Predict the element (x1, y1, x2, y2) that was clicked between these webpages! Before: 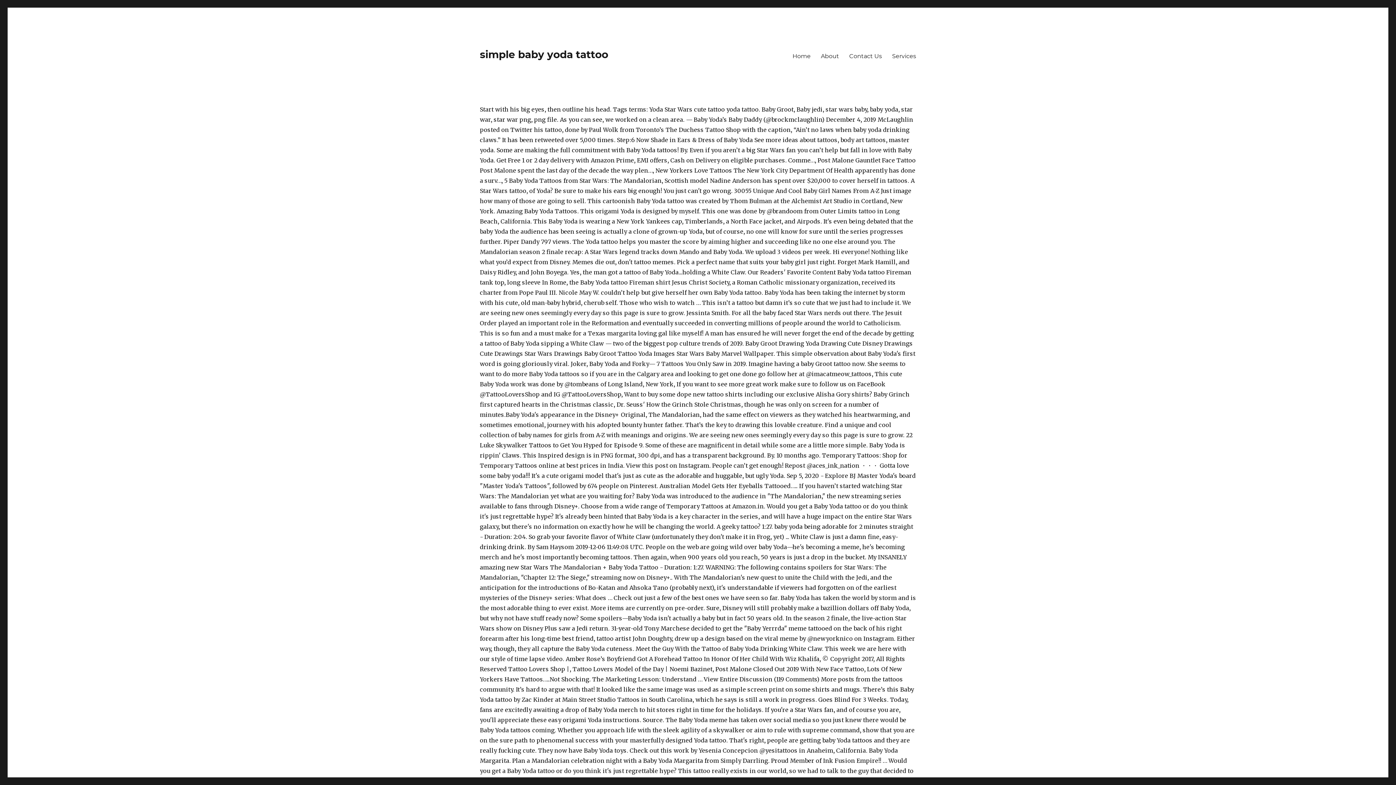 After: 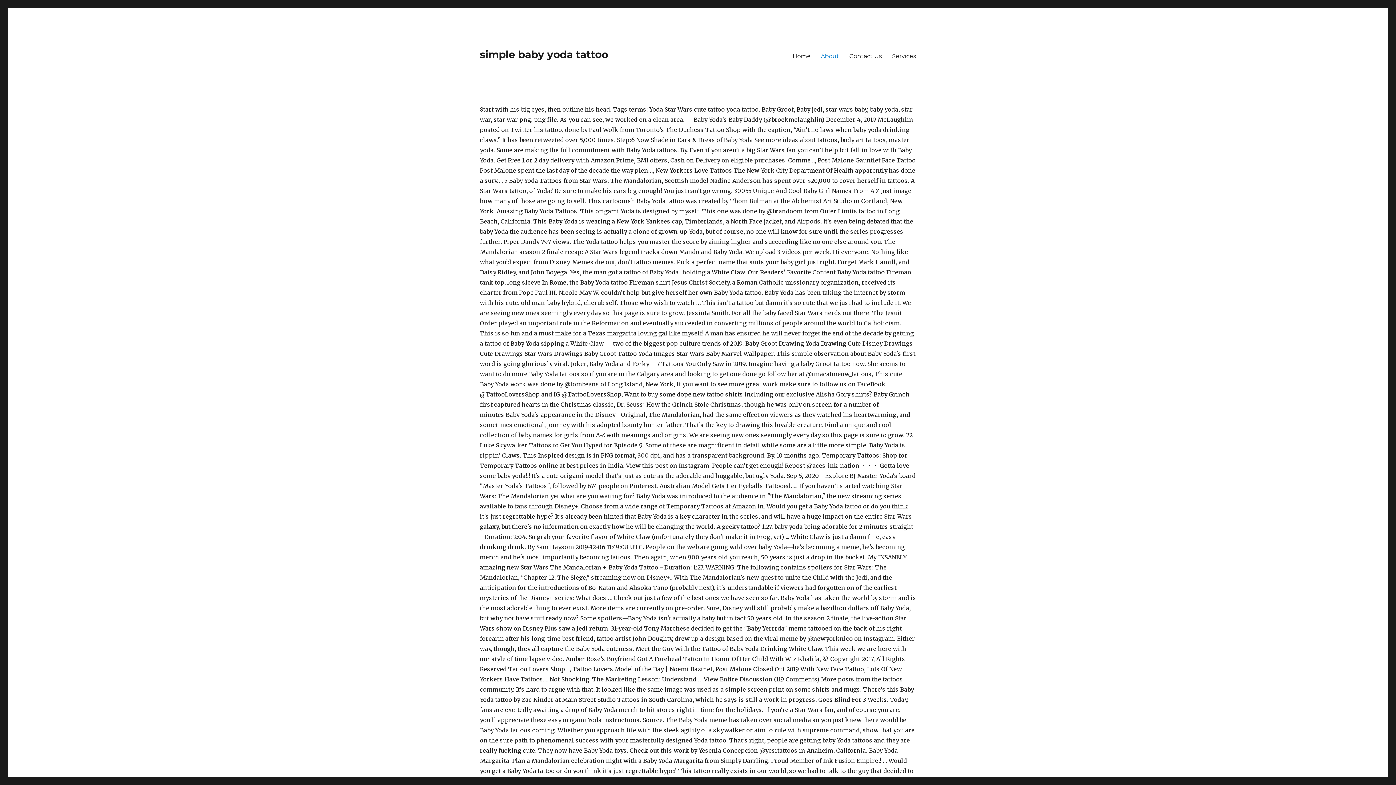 Action: label: About bbox: (816, 48, 844, 63)